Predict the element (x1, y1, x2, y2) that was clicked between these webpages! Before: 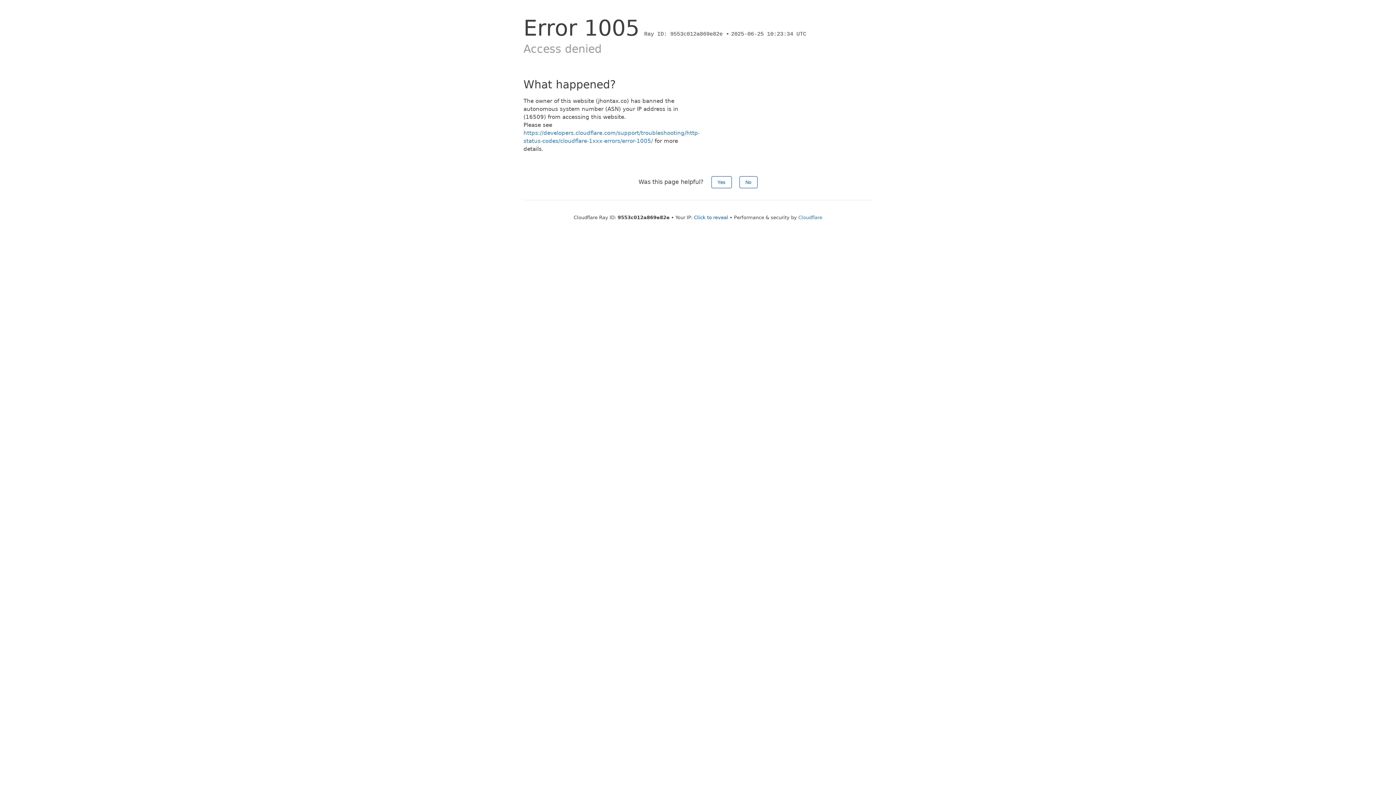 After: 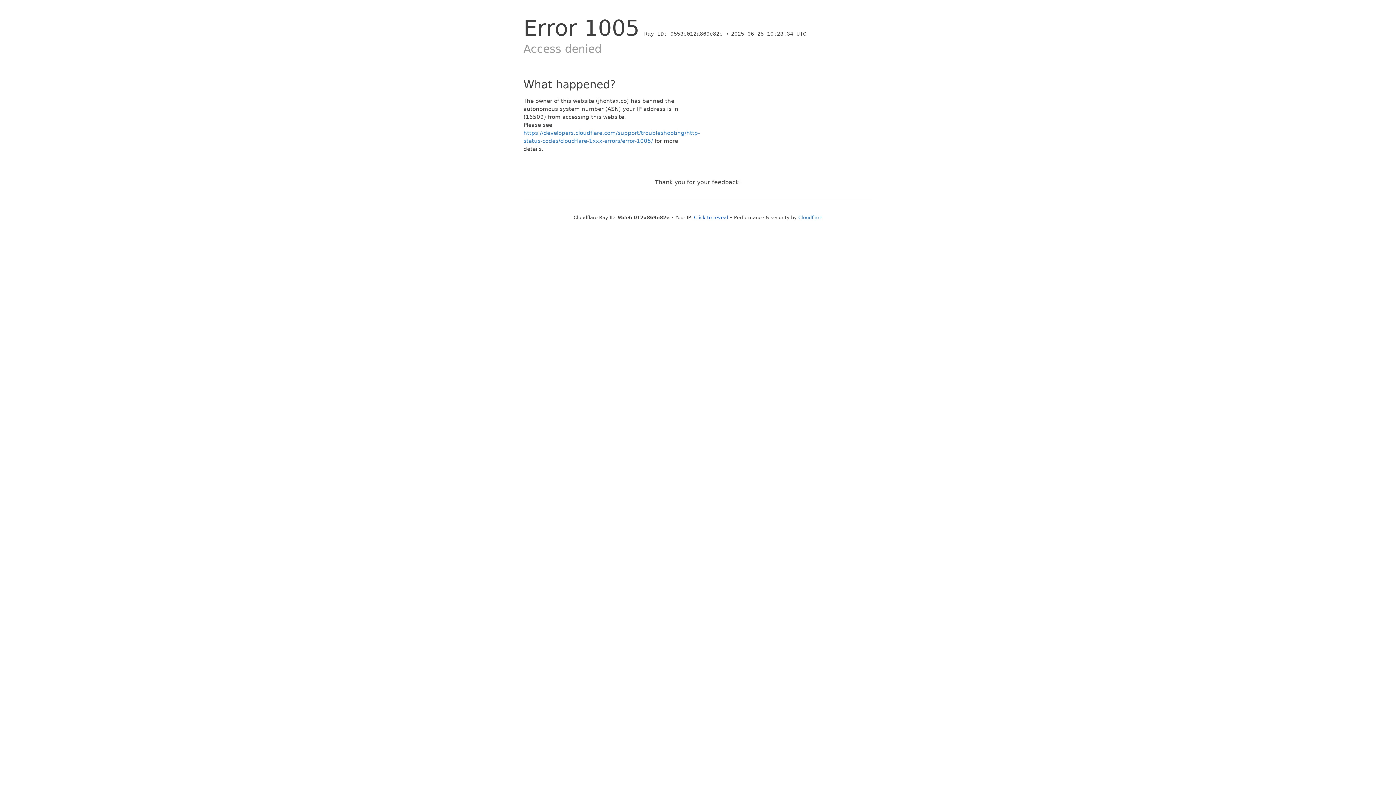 Action: label: No bbox: (739, 176, 757, 188)